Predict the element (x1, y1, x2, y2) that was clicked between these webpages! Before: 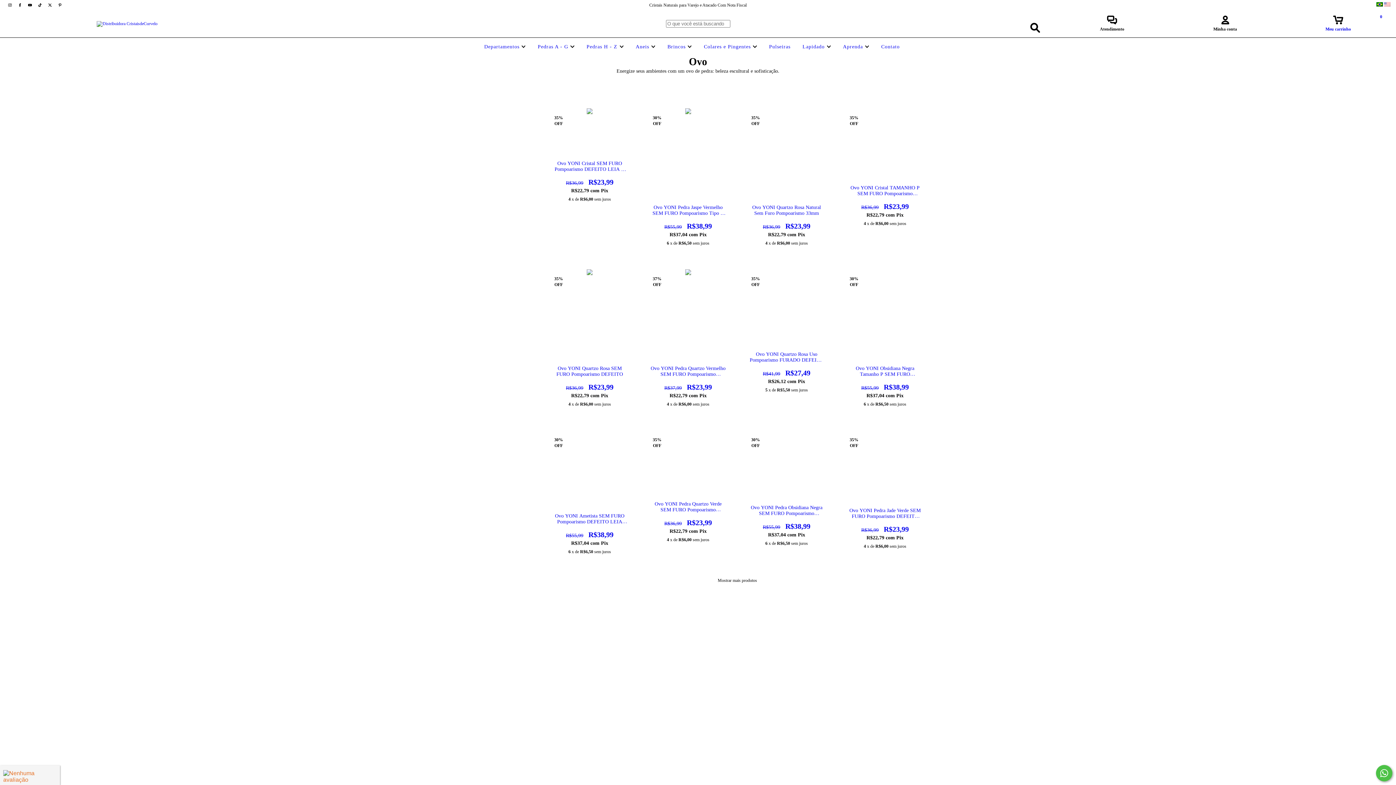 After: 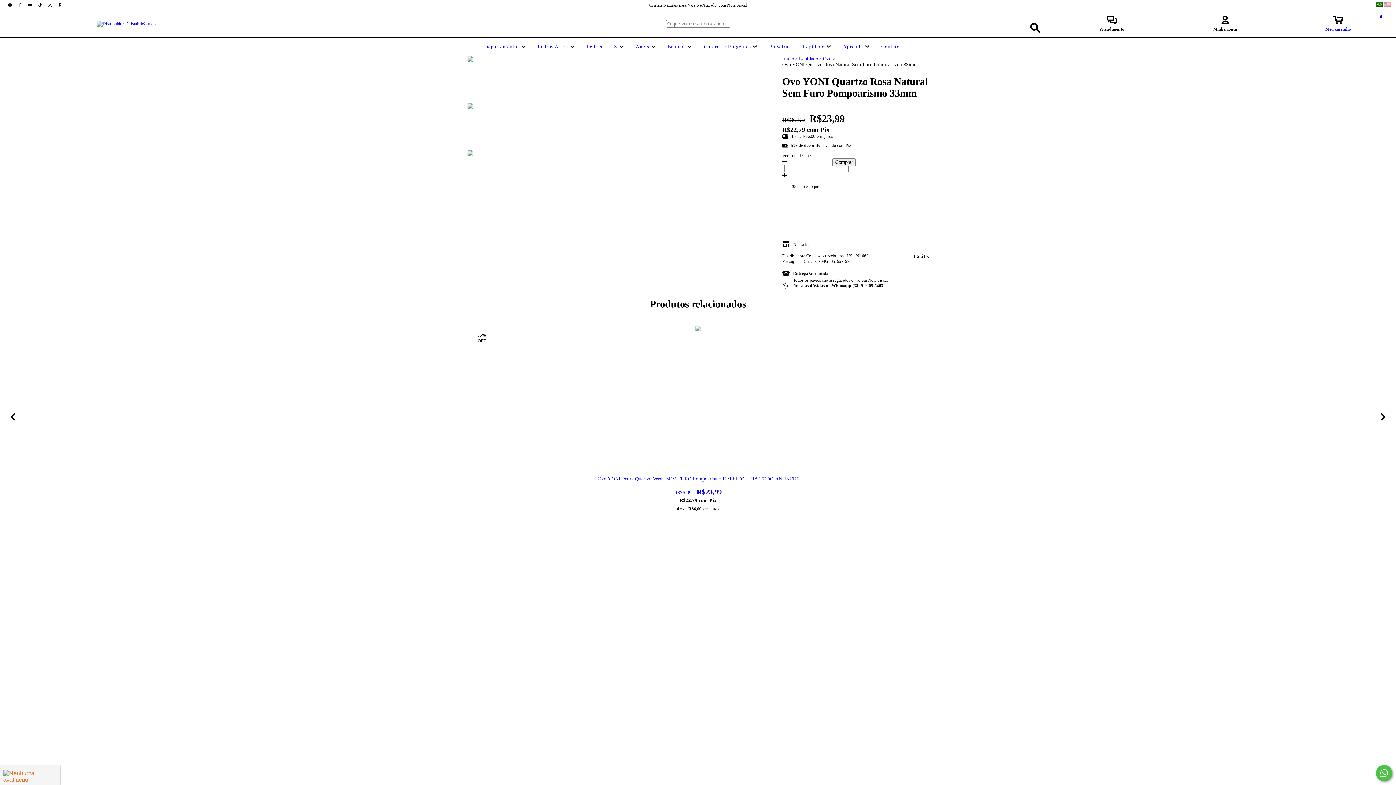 Action: bbox: (748, 204, 824, 230) label: Ovo YONI Quartzo Rosa Natural Sem Furo Pompoarismo 33mm